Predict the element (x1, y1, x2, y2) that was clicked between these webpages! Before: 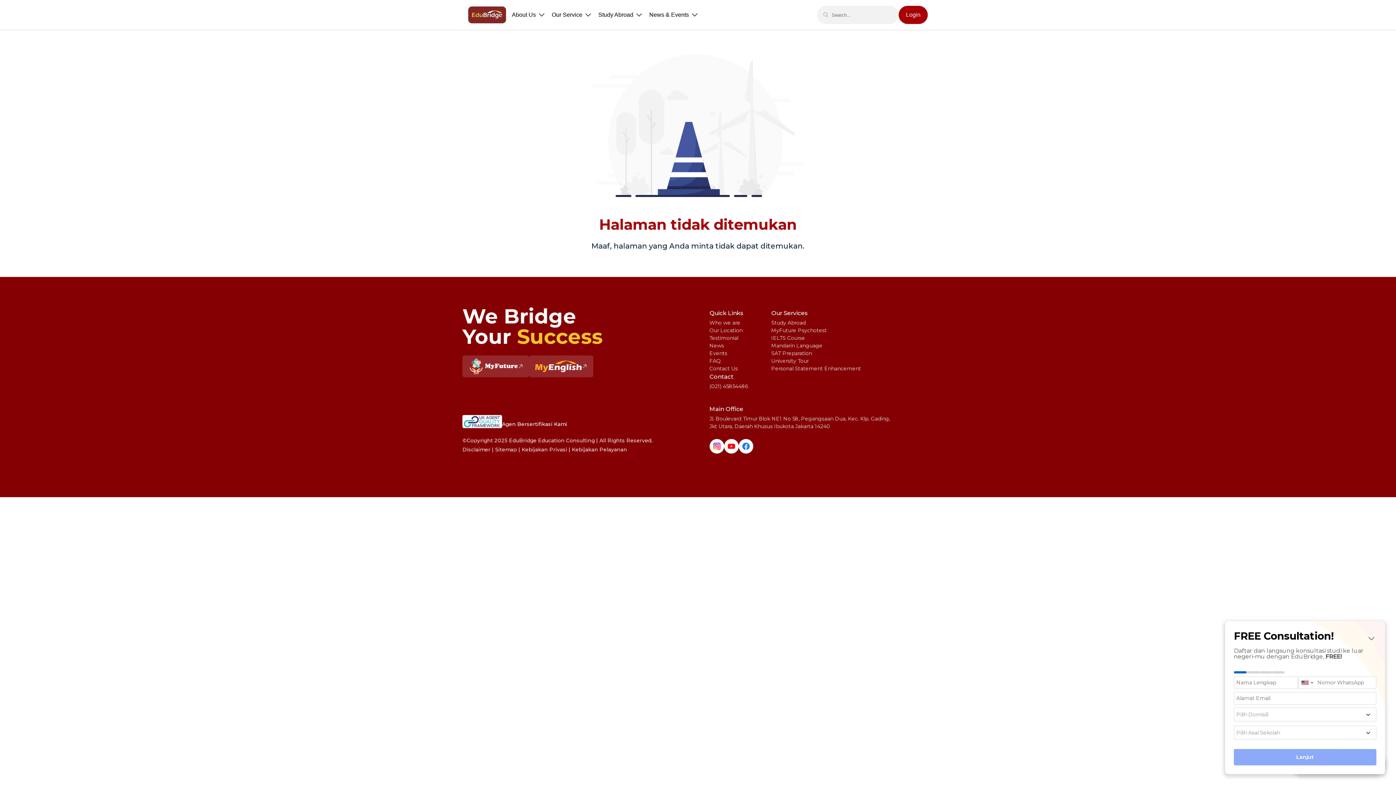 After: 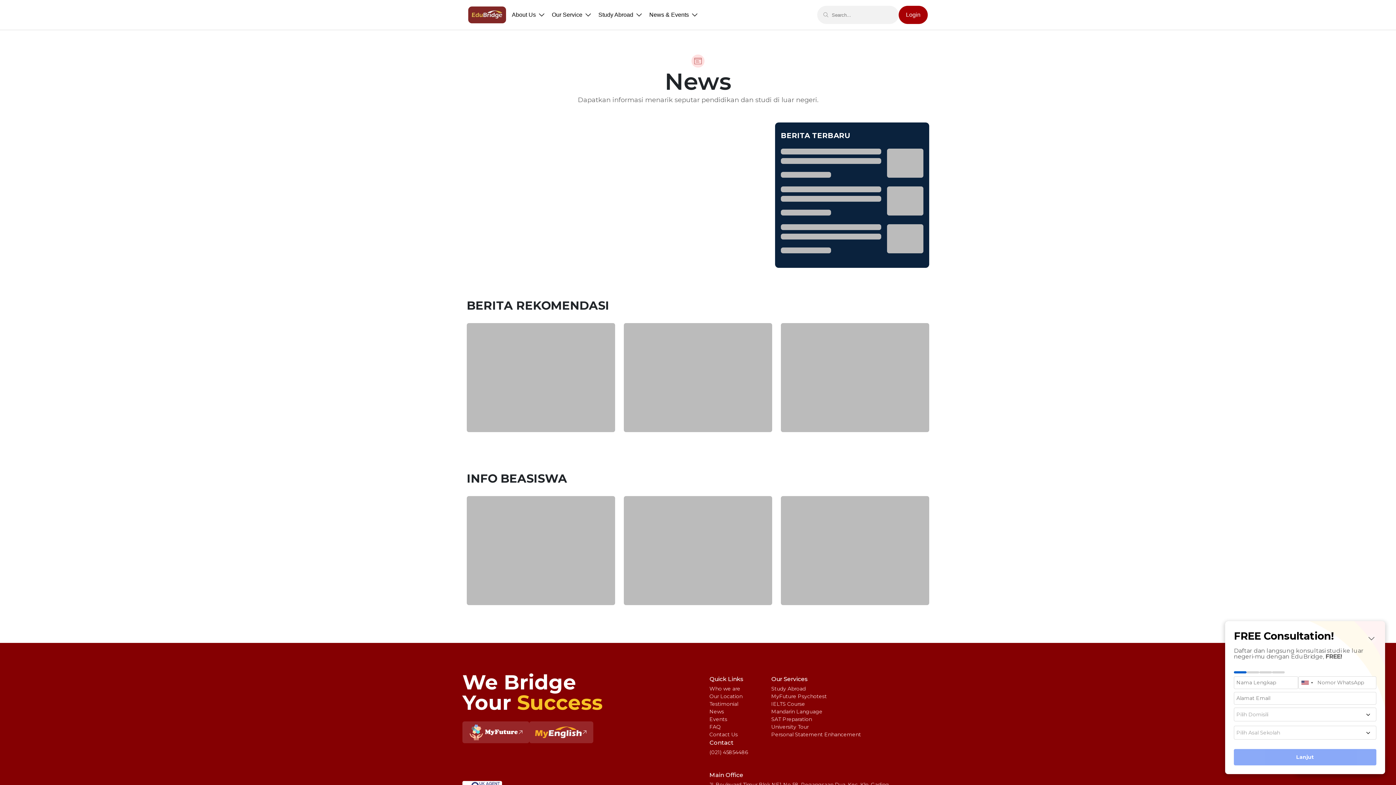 Action: label: News bbox: (709, 342, 771, 349)